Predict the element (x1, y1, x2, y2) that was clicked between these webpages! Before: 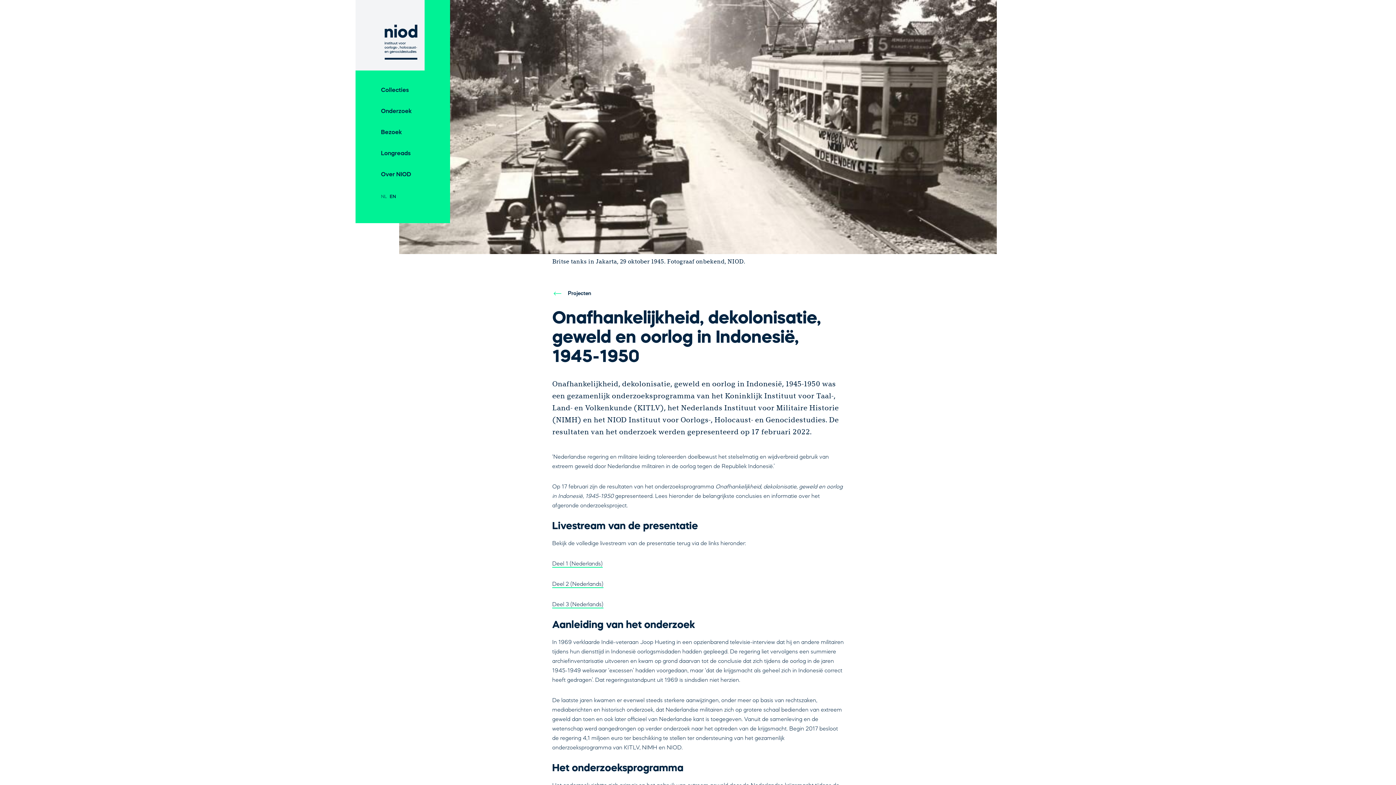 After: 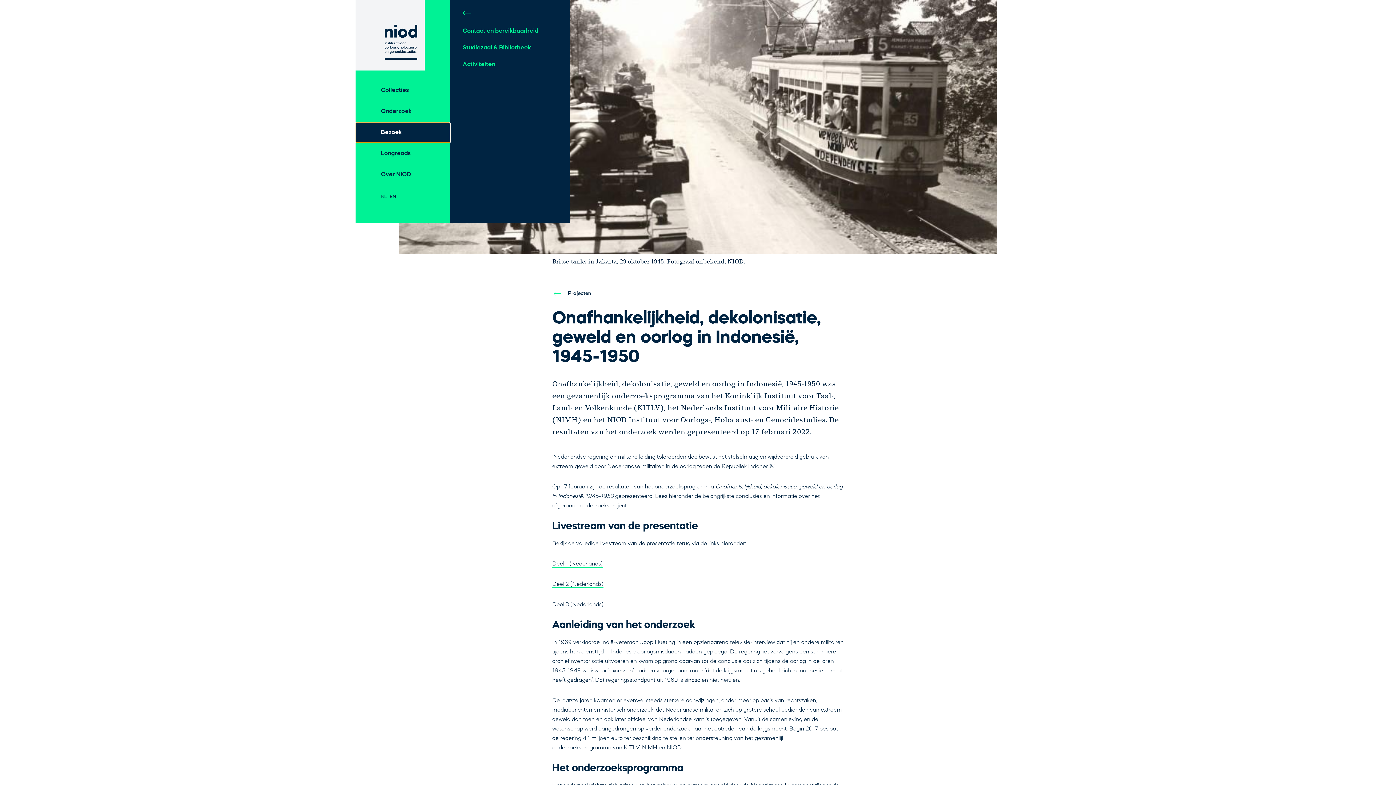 Action: bbox: (355, 122, 450, 142) label: Open Bezoek